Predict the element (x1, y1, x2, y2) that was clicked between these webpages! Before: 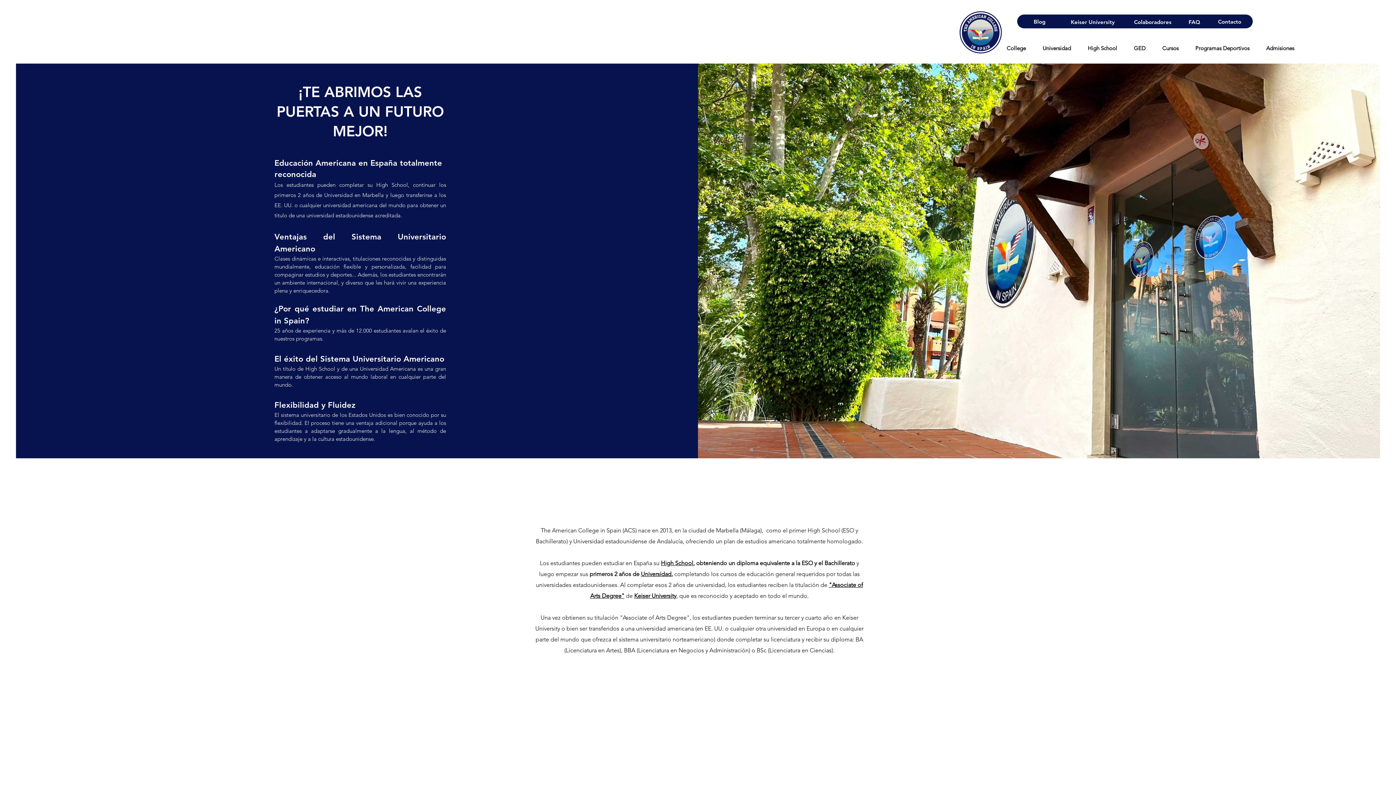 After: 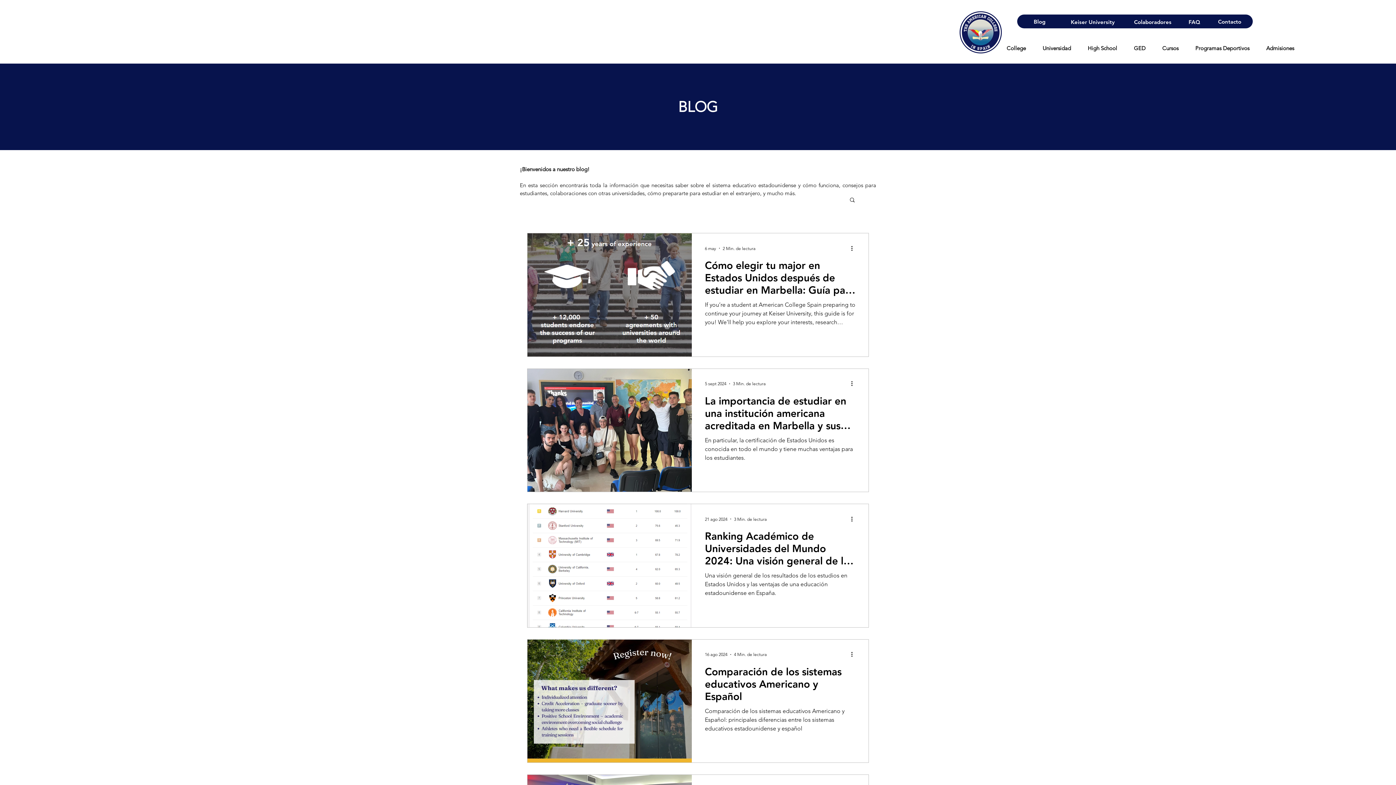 Action: label: Blog bbox: (1021, 14, 1058, 28)